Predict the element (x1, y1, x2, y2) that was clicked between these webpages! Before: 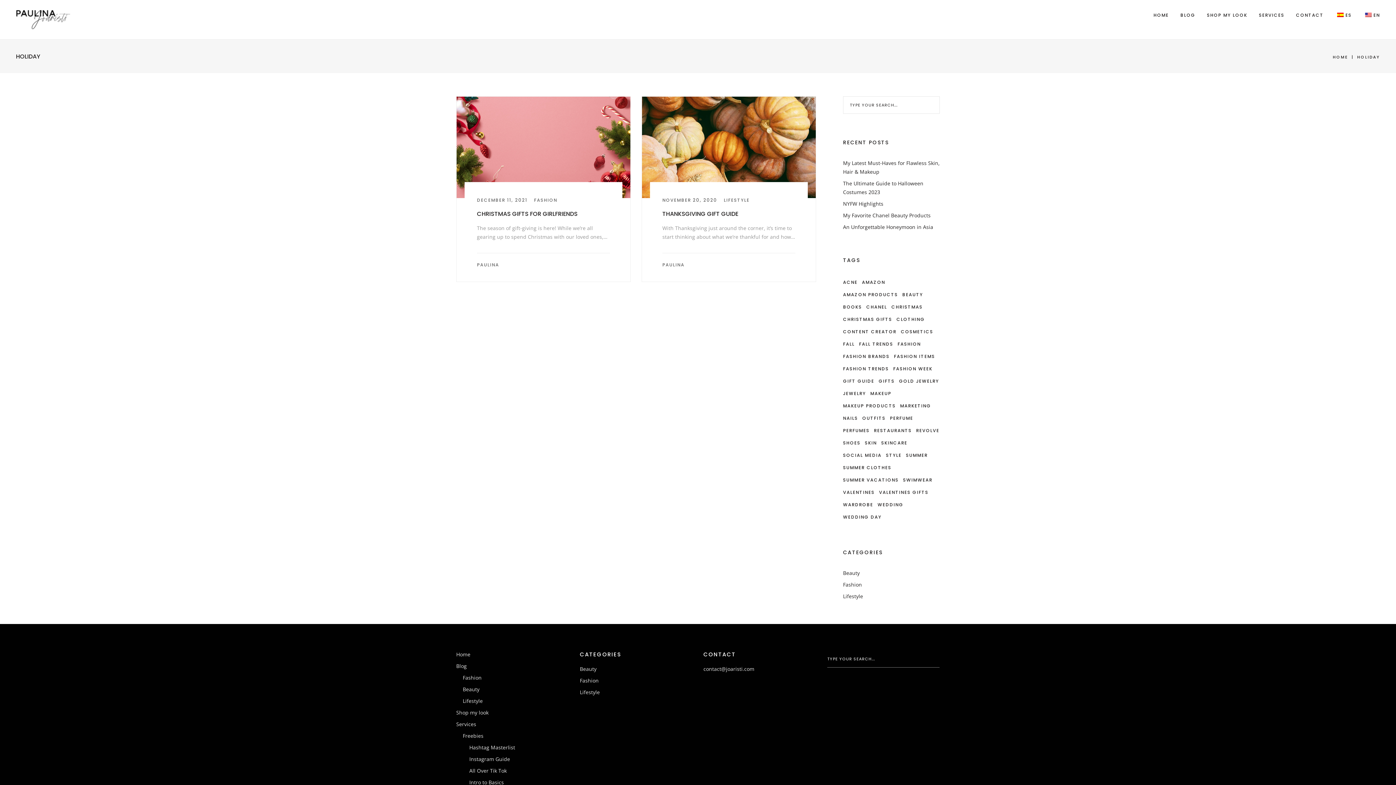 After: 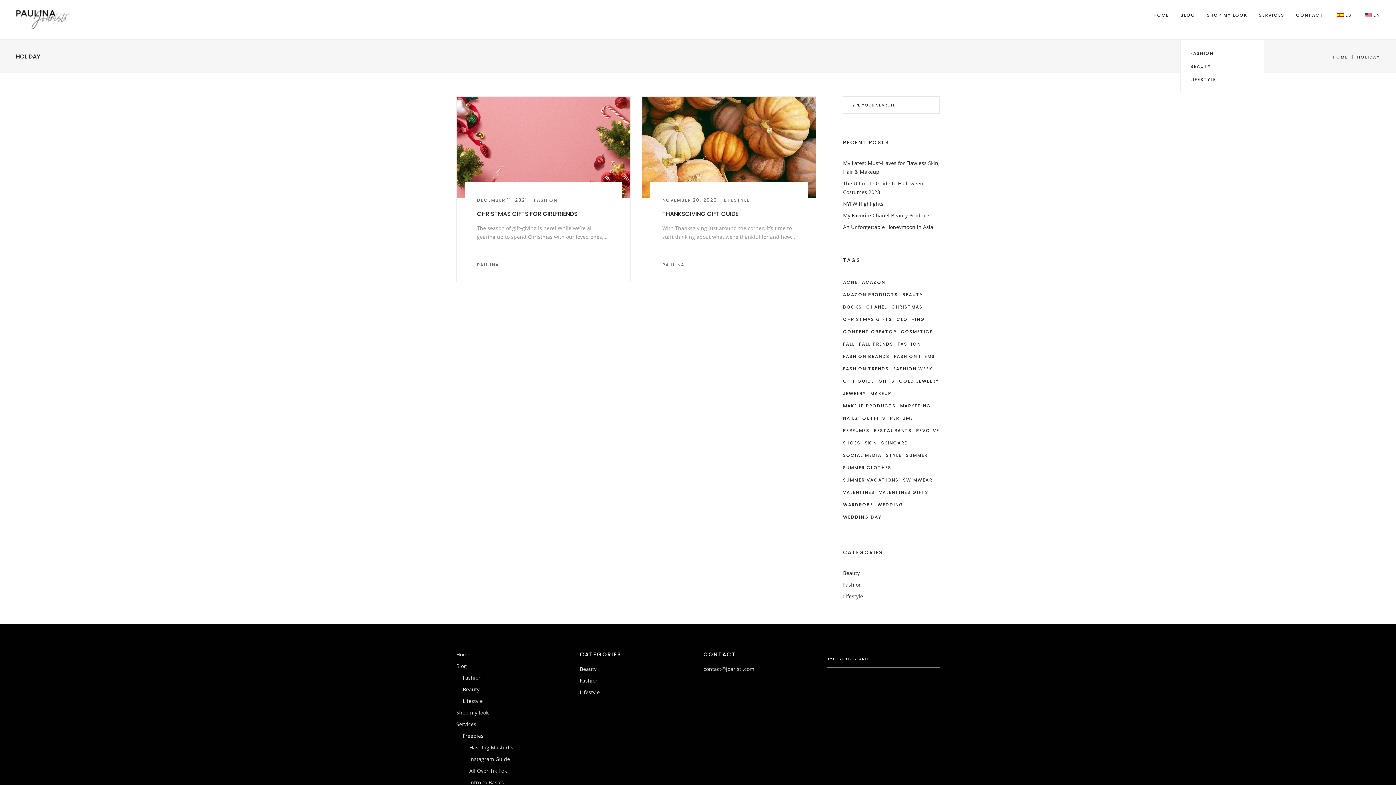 Action: bbox: (1180, 12, 1195, 18) label: BLOG